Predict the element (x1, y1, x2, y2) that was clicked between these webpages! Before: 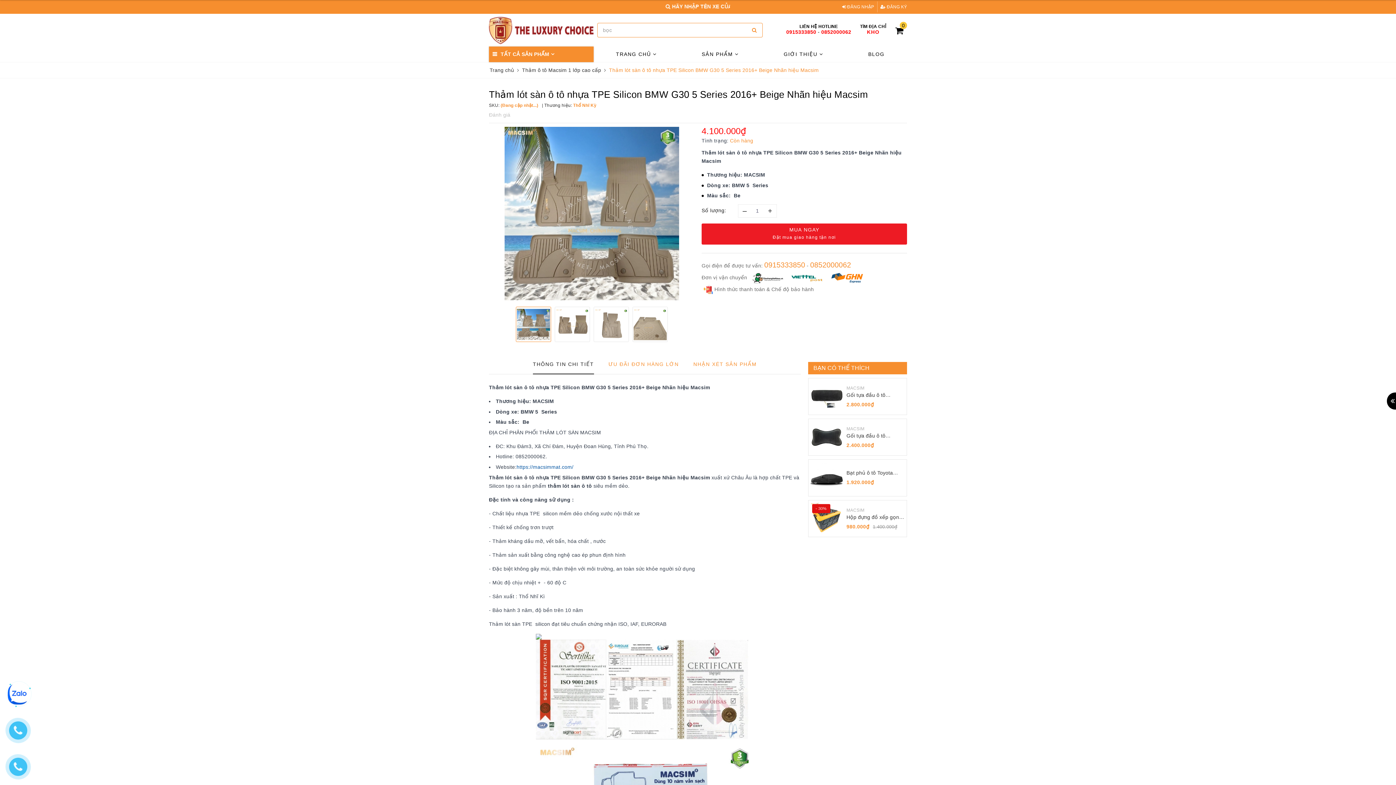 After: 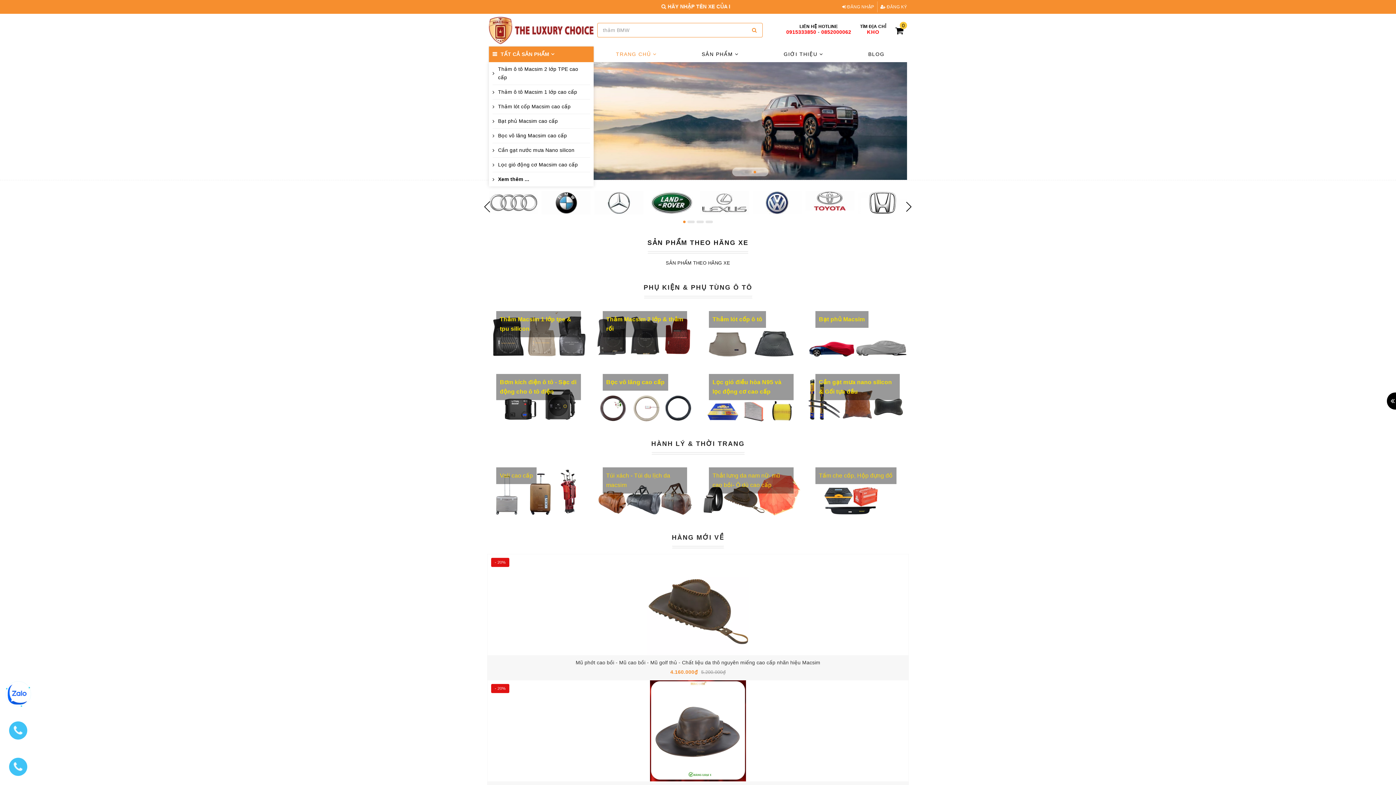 Action: bbox: (489, 67, 516, 73) label: Trang chủ 